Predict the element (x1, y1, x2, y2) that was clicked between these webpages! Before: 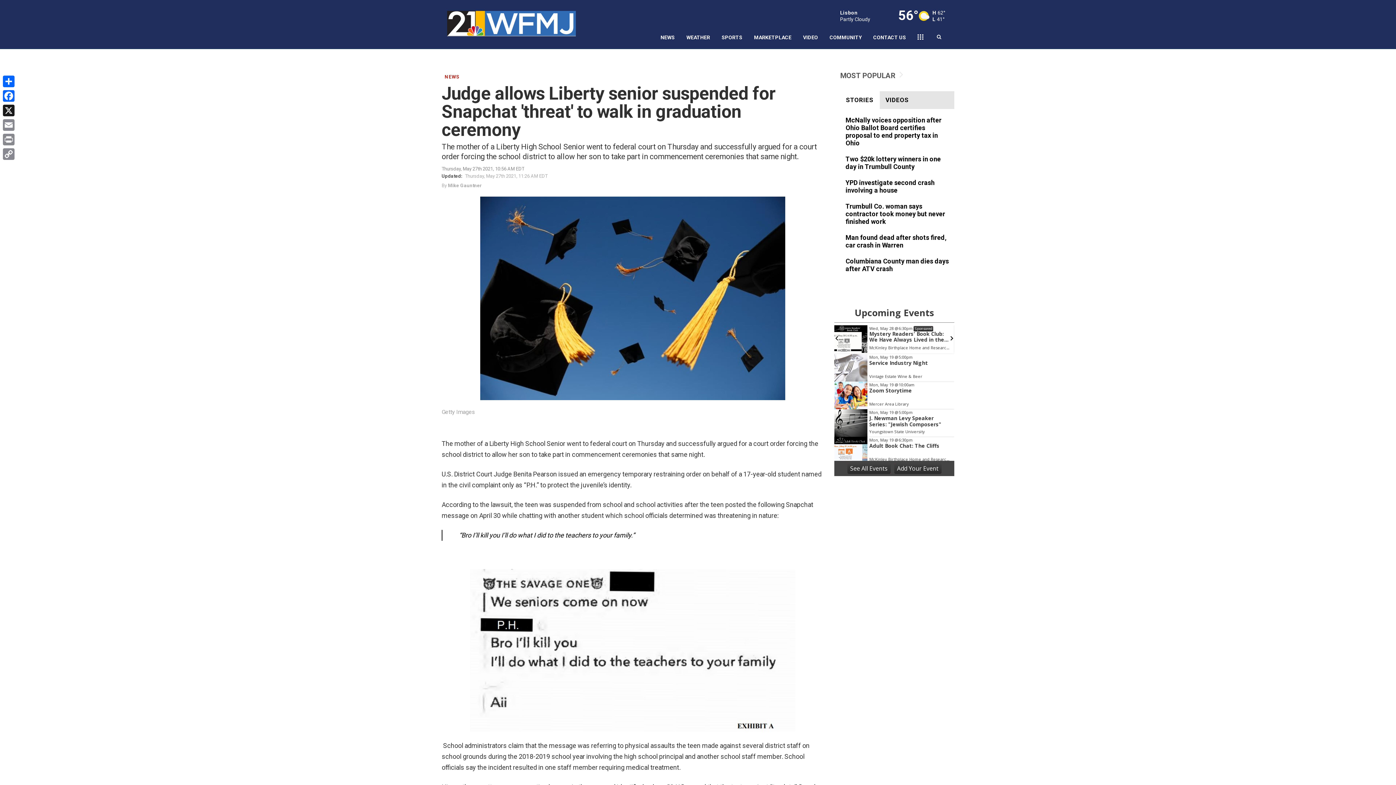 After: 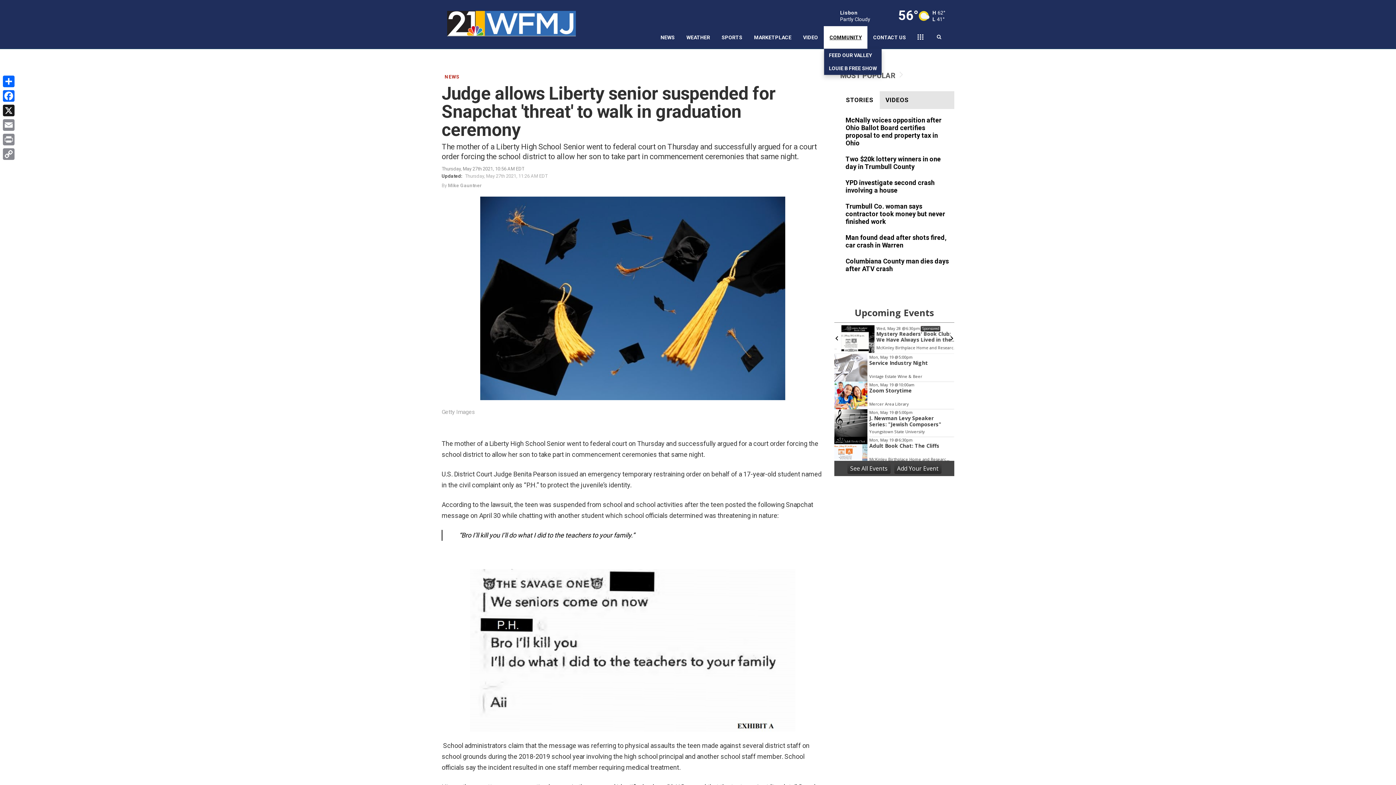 Action: label: COMMUNITY bbox: (824, 26, 867, 48)